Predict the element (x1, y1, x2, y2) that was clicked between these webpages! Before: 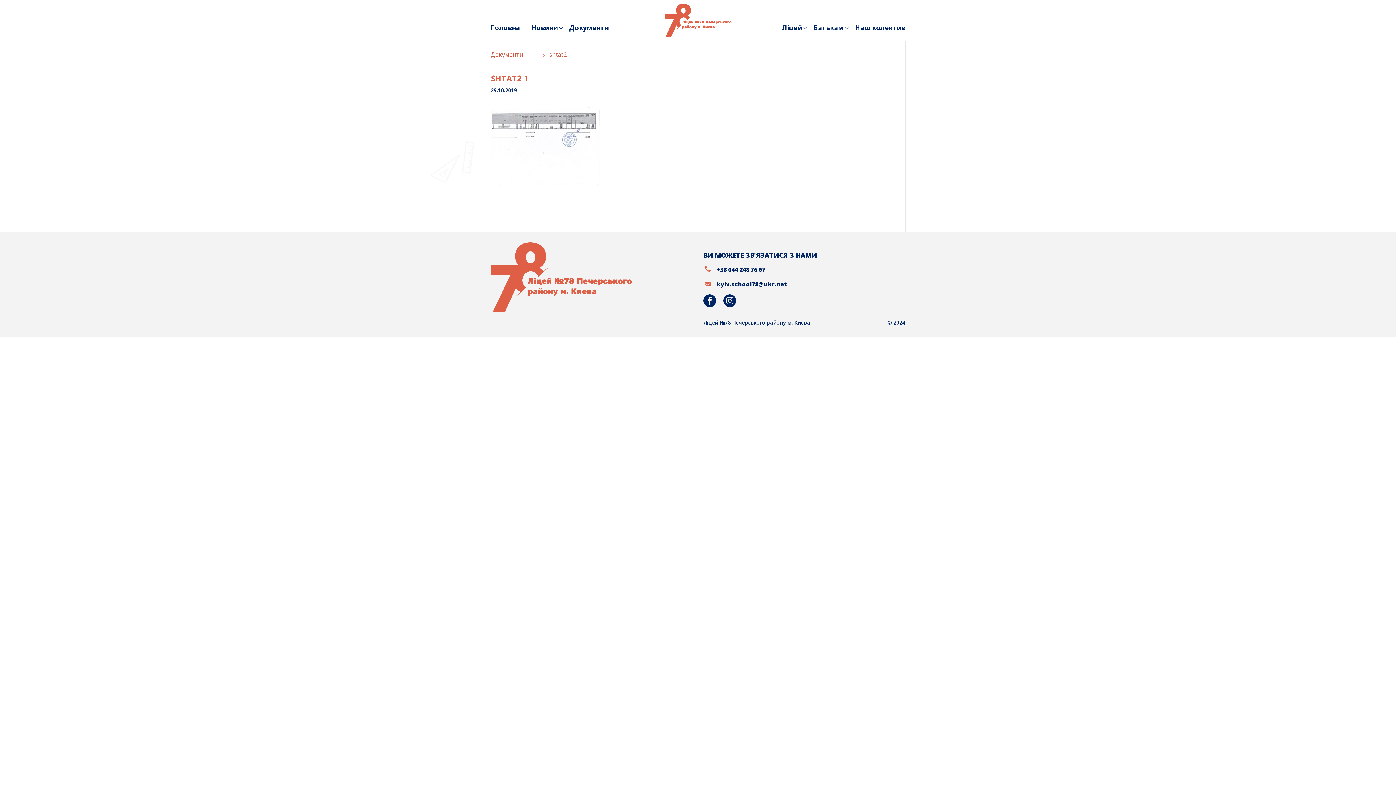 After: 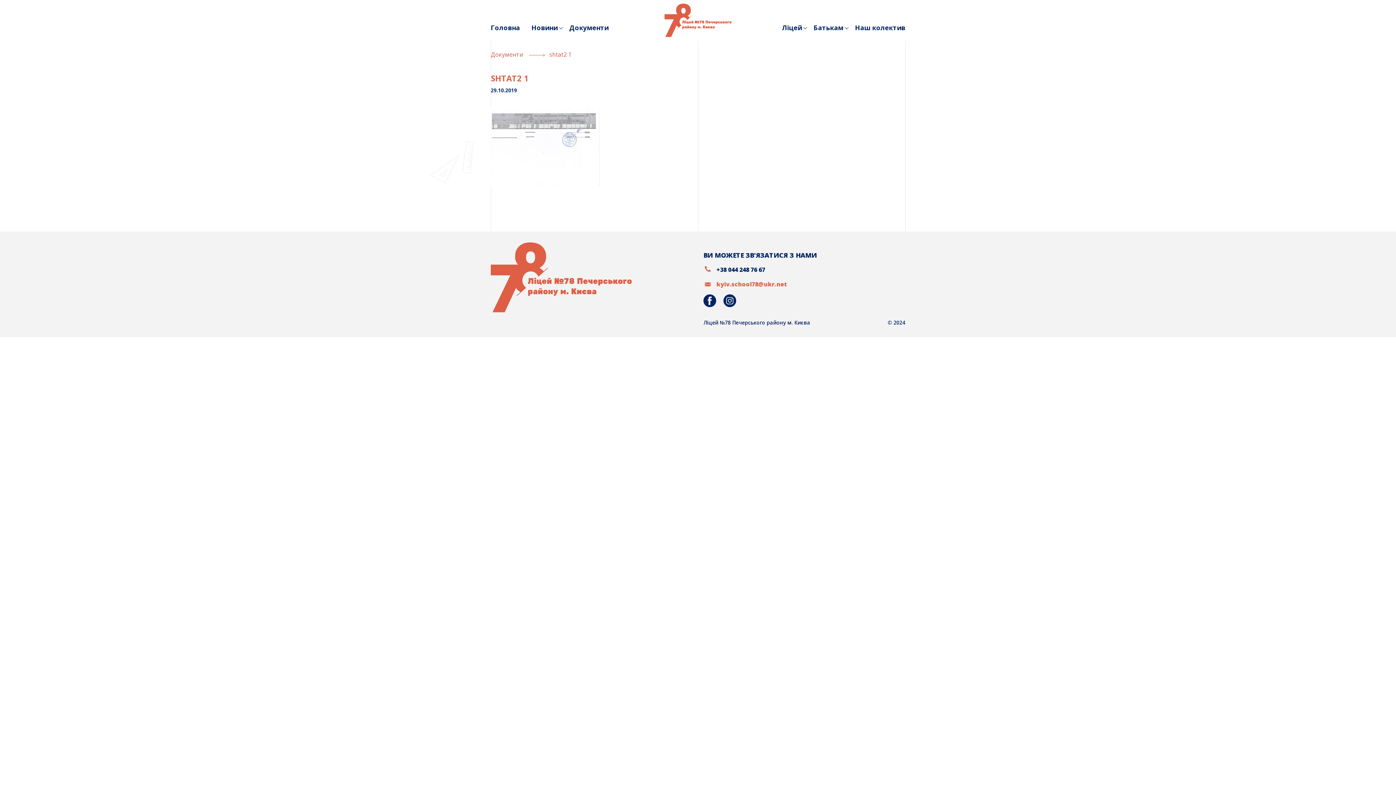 Action: bbox: (716, 280, 787, 288) label: kyiv.school78@ukr.net